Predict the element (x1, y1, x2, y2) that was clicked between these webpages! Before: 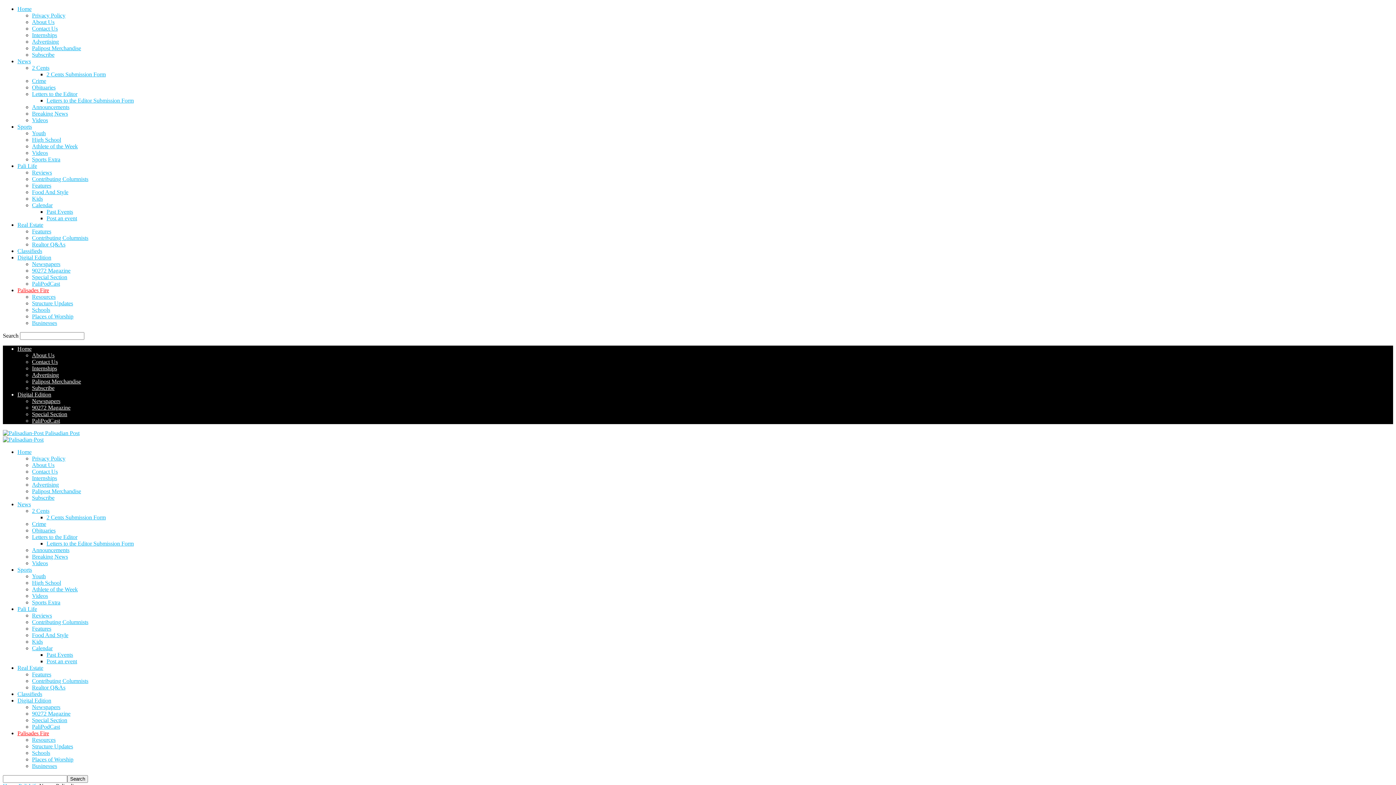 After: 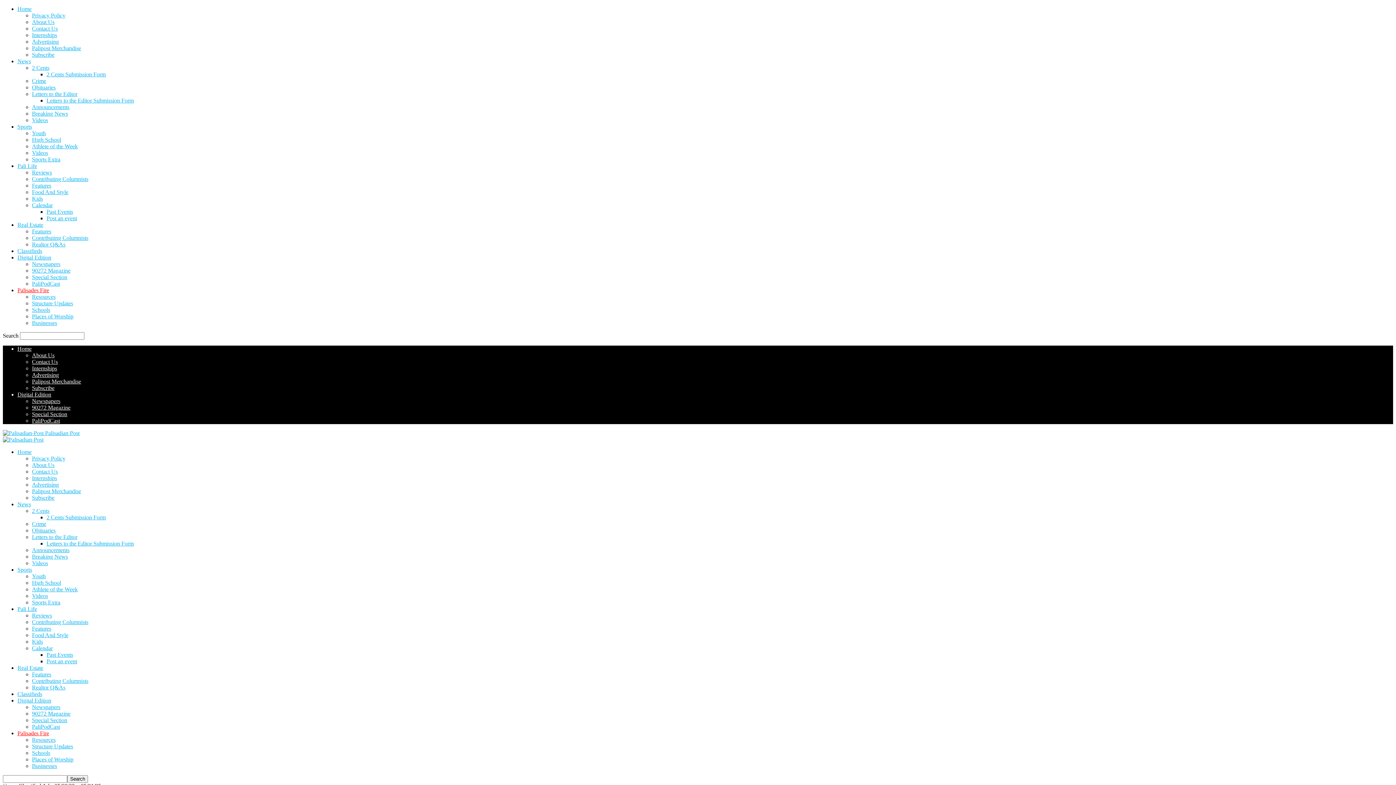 Action: bbox: (17, 691, 42, 697) label: Classifieds